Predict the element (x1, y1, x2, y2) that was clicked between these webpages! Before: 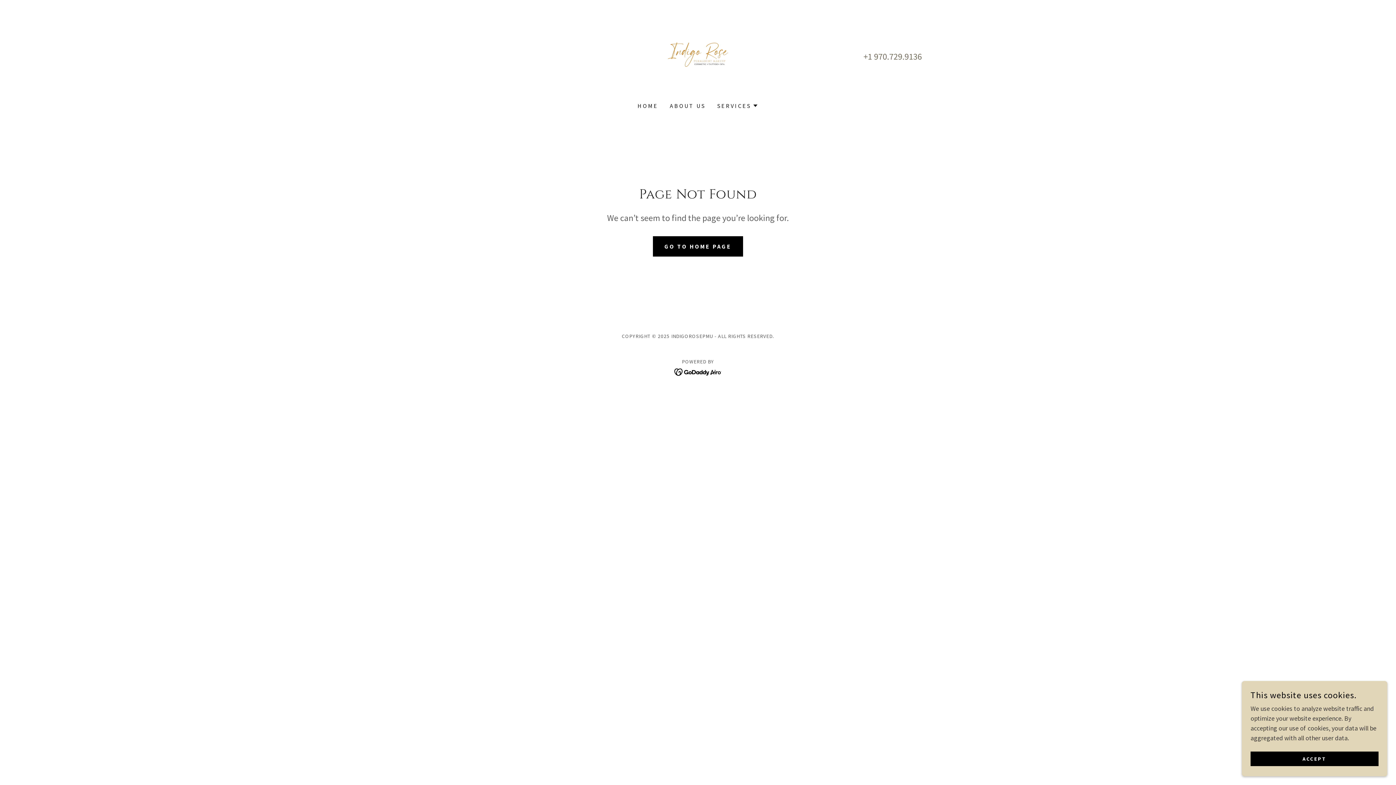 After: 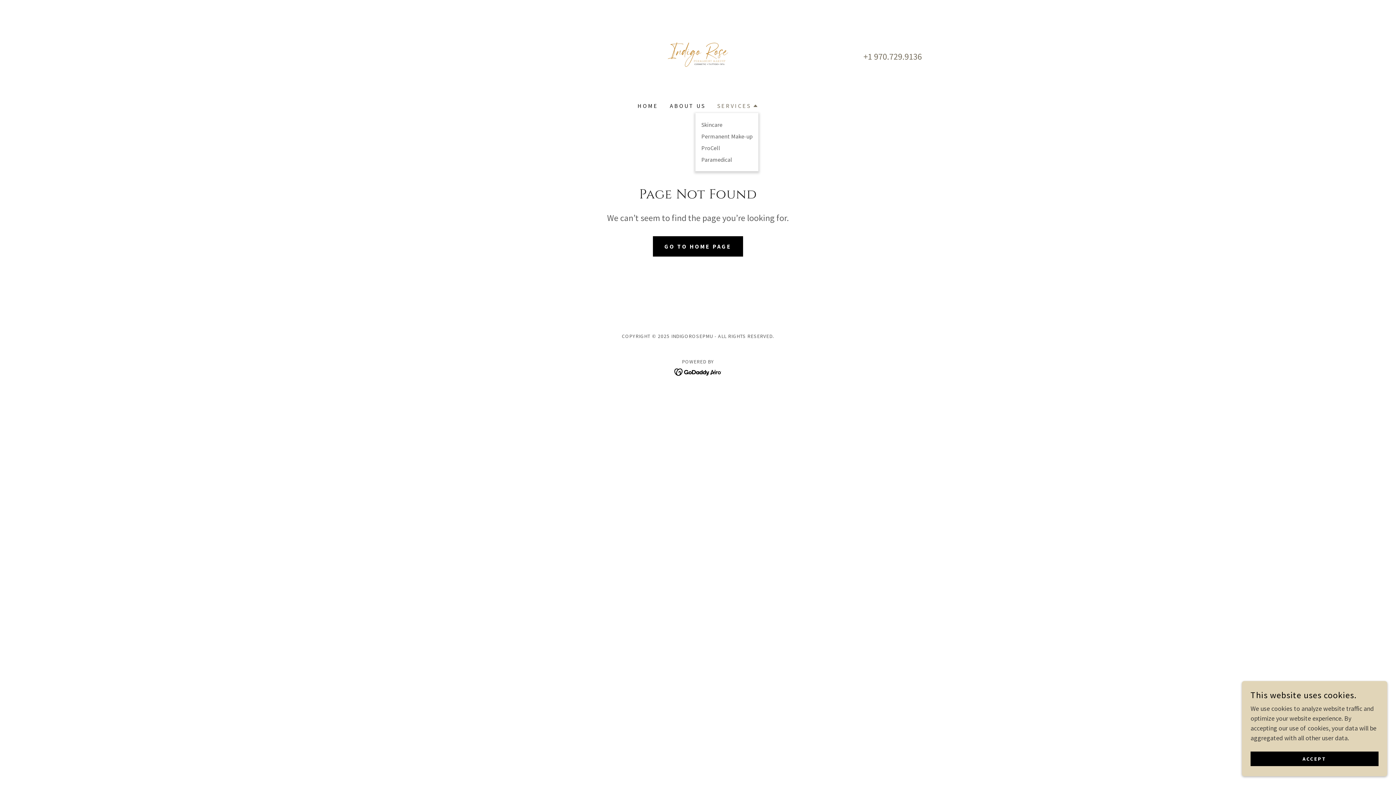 Action: bbox: (717, 101, 758, 110) label: SERVICES